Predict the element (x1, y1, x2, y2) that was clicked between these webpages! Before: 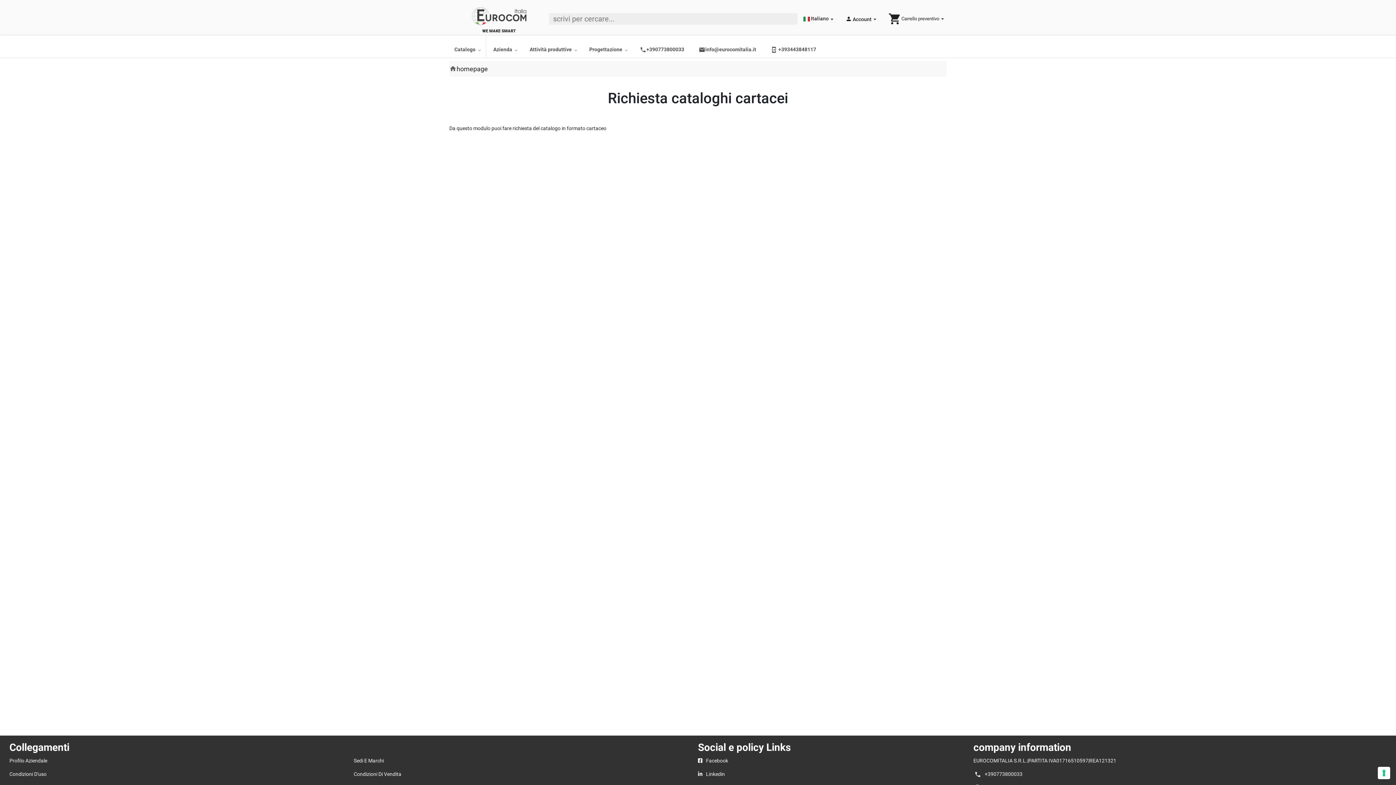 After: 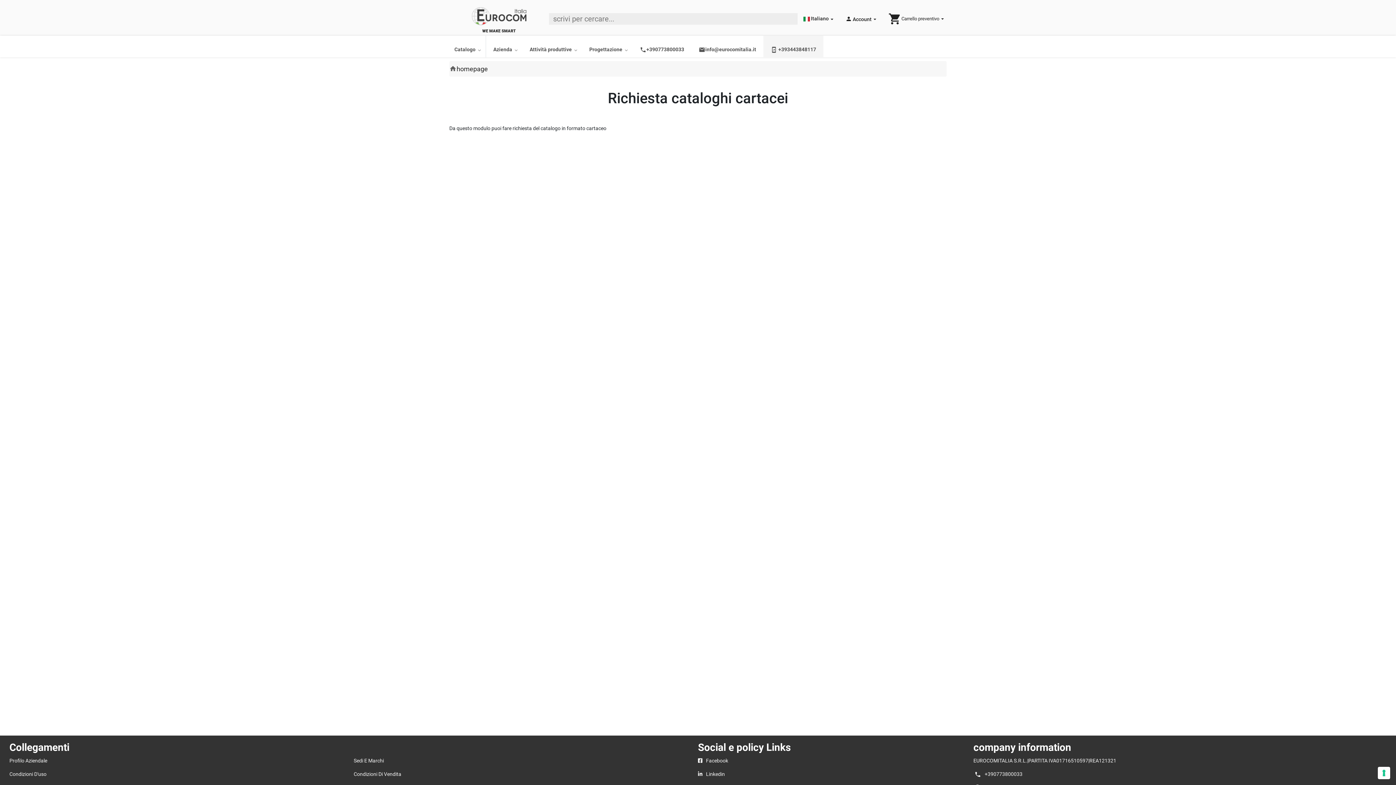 Action: bbox: (763, 35, 823, 58) label:  
mobile_screen_share +393443848117